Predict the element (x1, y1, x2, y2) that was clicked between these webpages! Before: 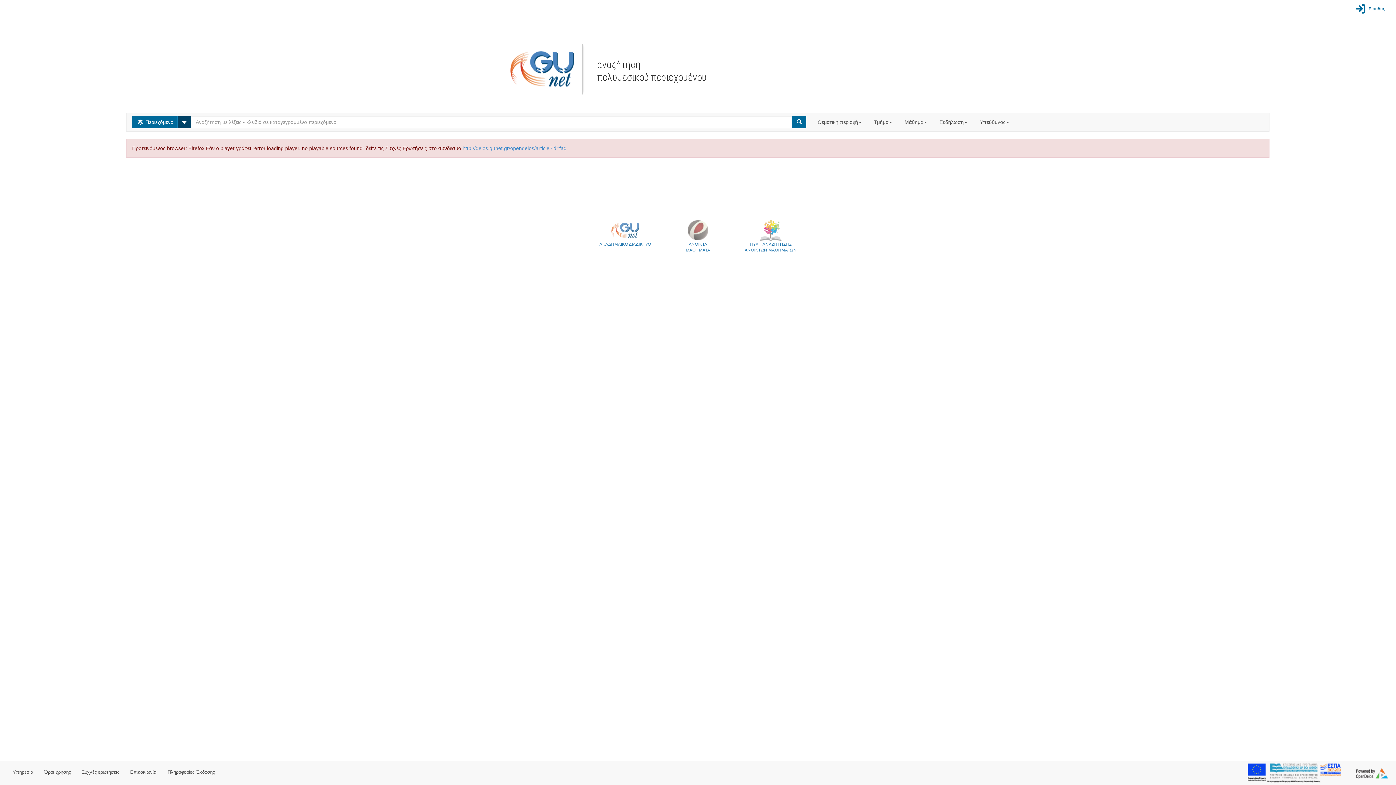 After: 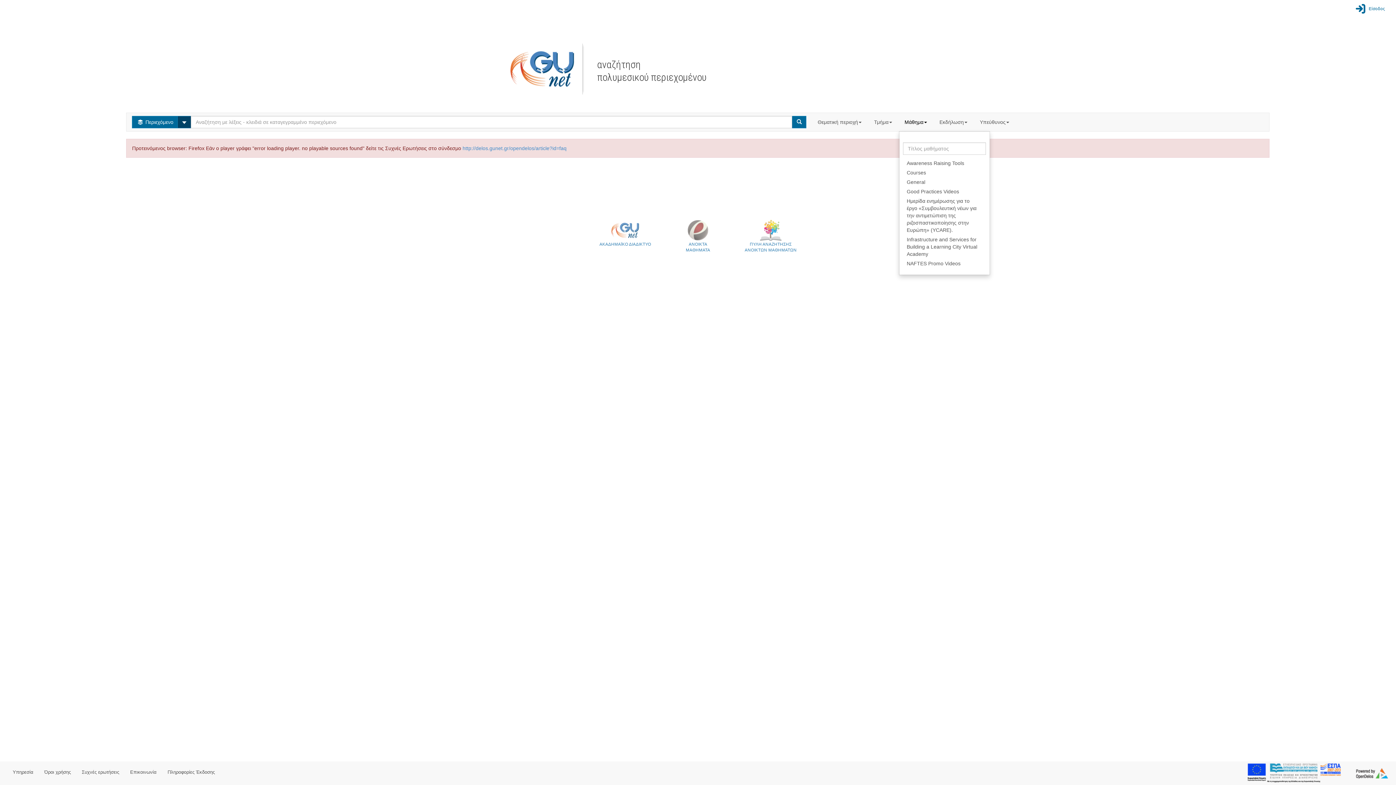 Action: bbox: (899, 113, 934, 131) label: Μάθημα 